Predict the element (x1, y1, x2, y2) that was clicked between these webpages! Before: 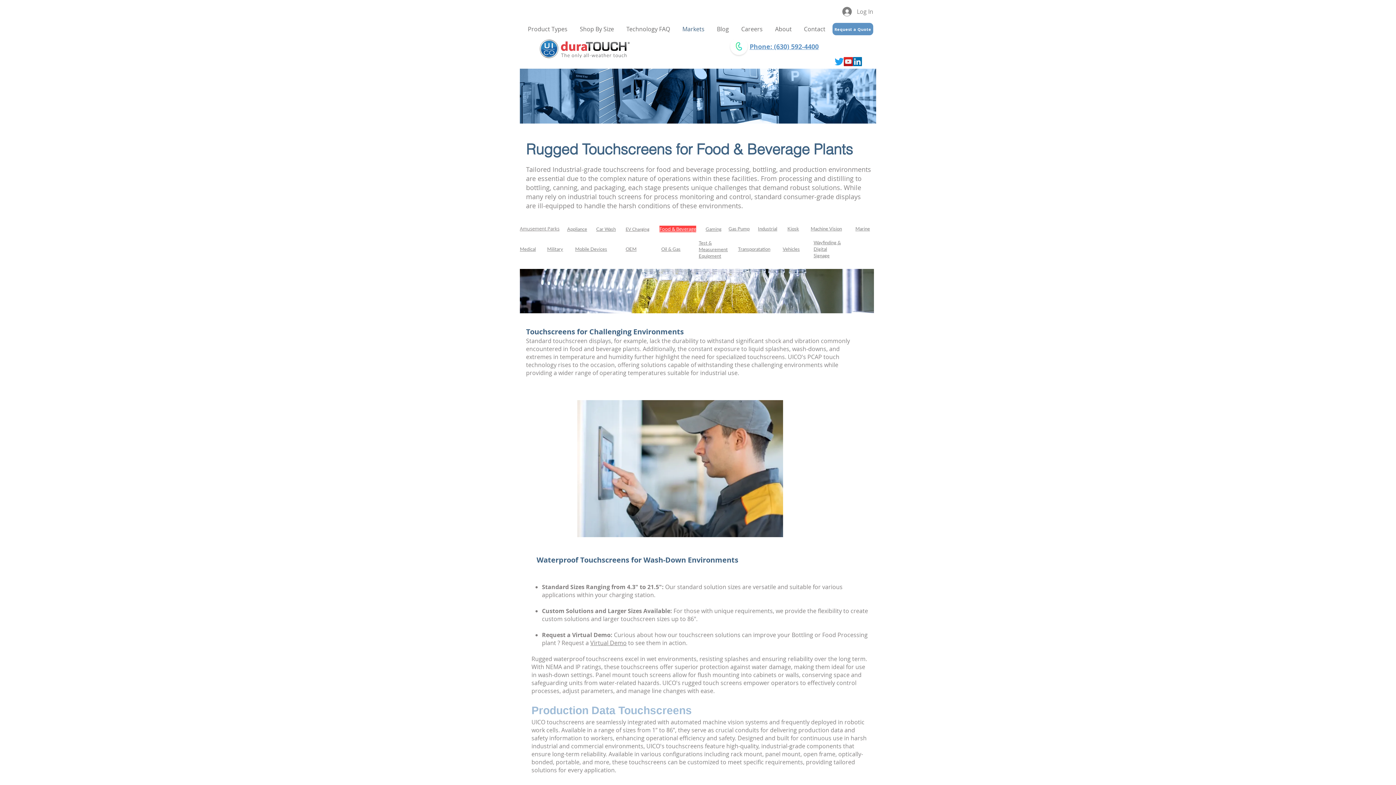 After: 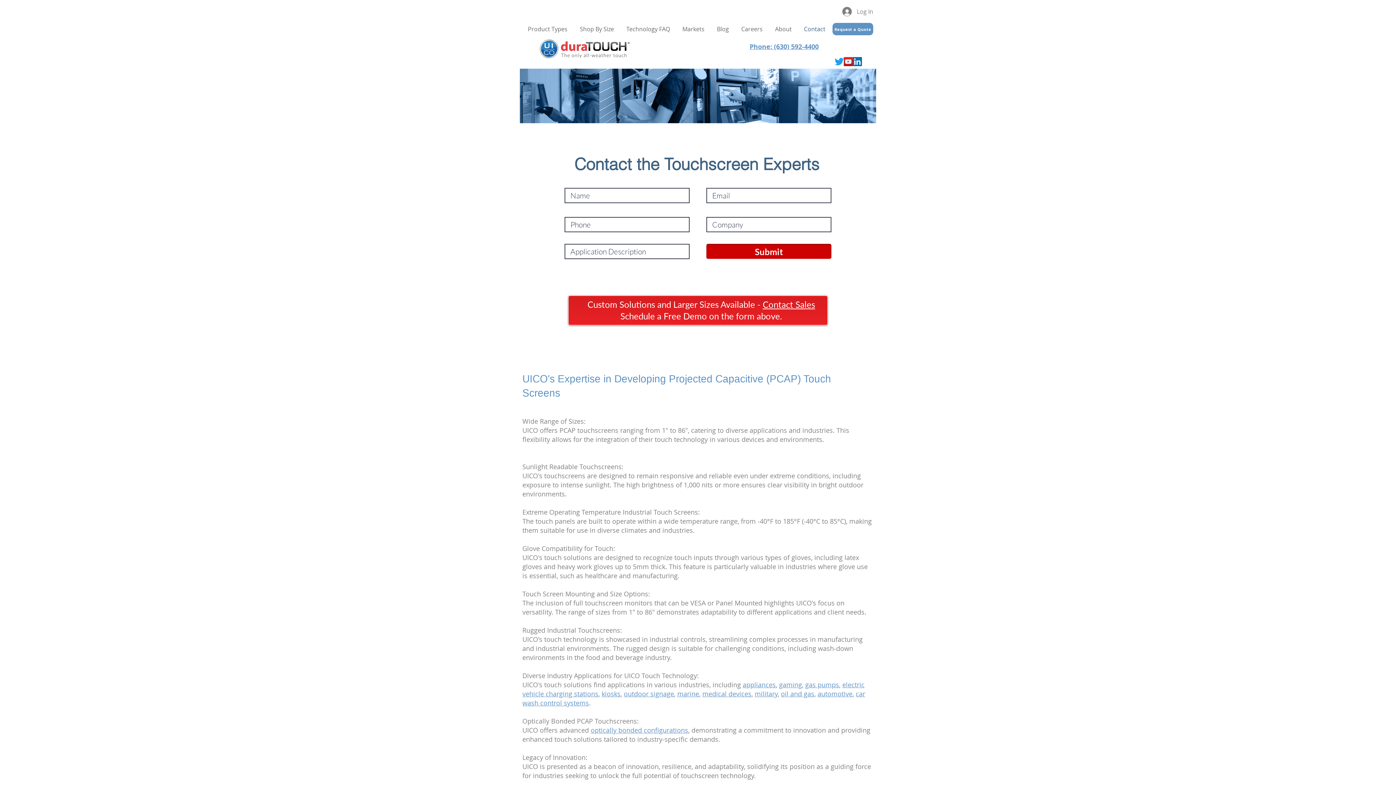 Action: bbox: (798, 20, 831, 37) label: Contact